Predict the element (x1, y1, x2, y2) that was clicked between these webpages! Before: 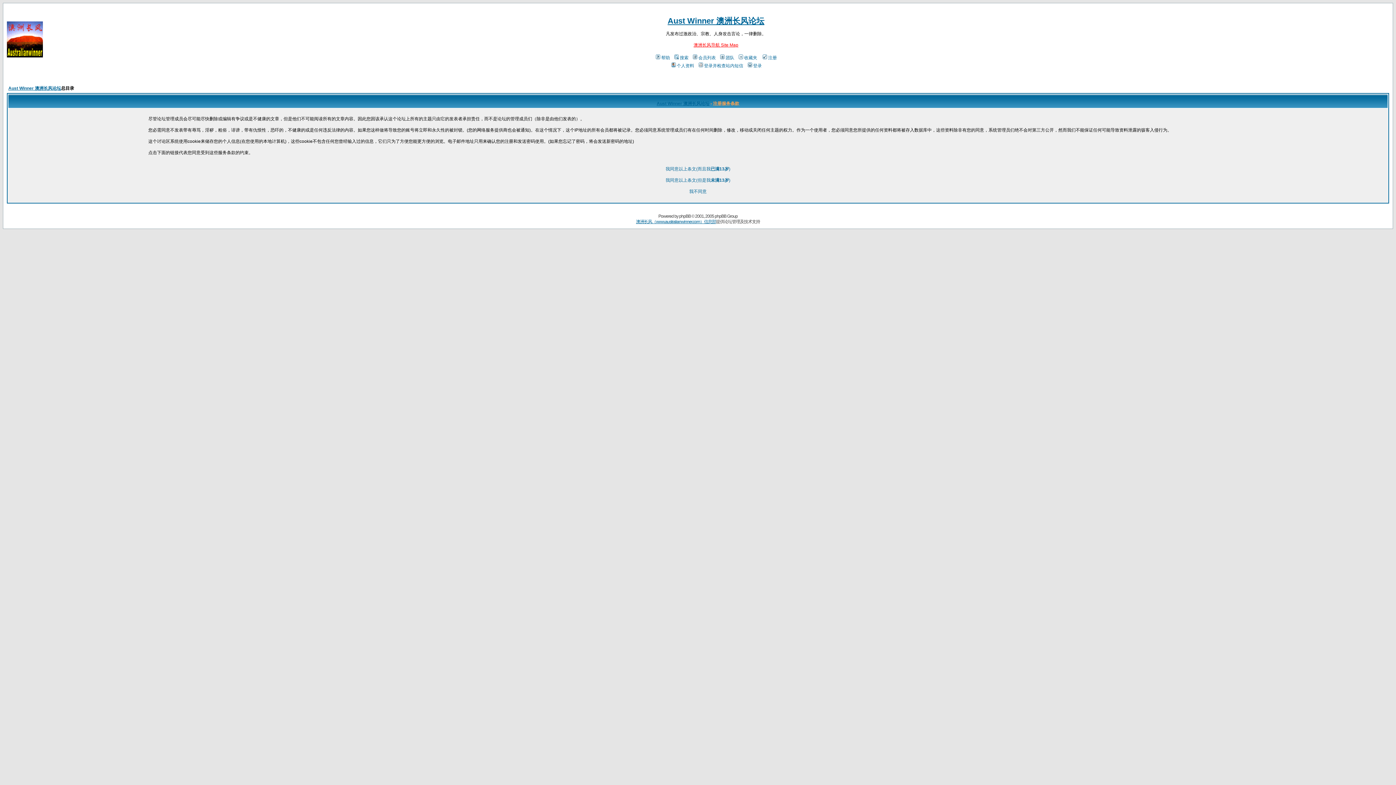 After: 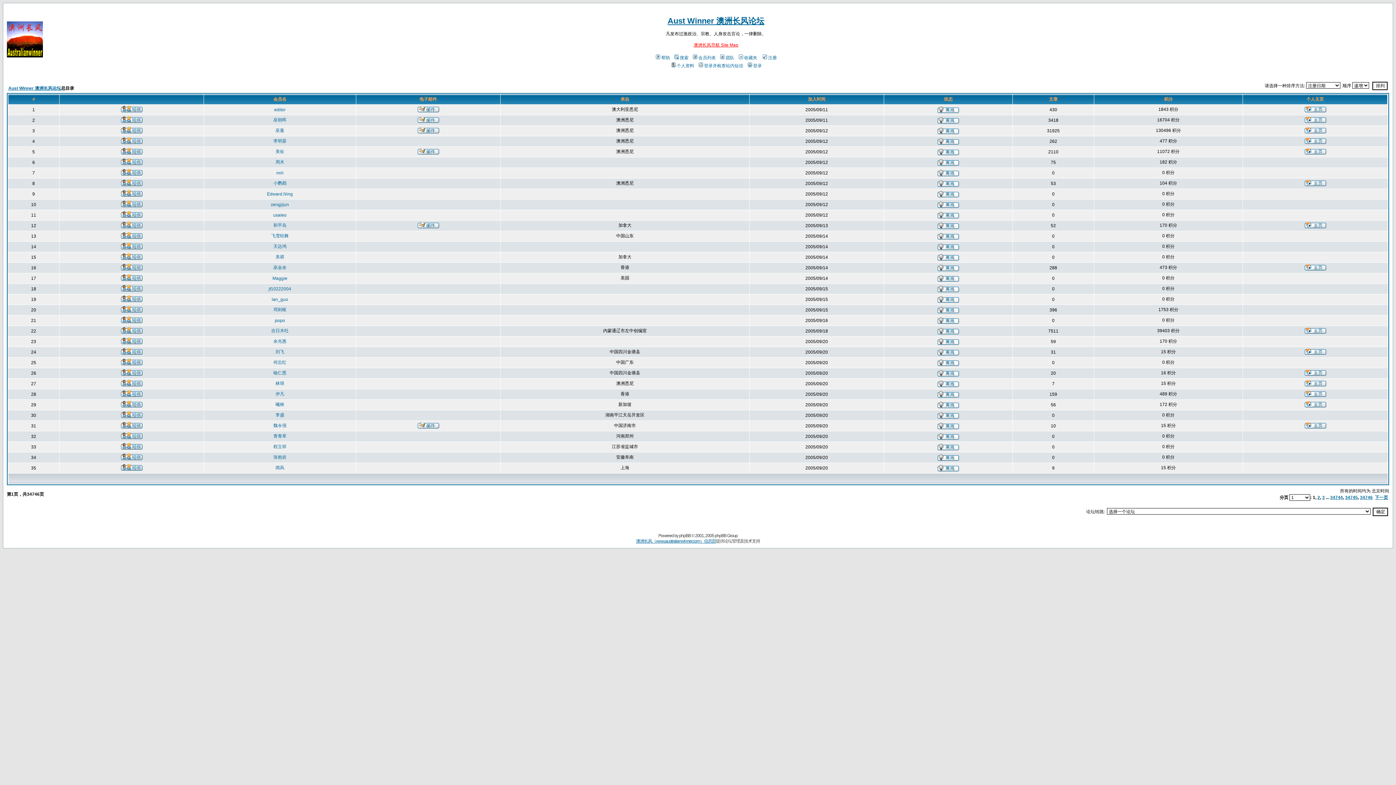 Action: bbox: (692, 55, 716, 60) label: 会员列表